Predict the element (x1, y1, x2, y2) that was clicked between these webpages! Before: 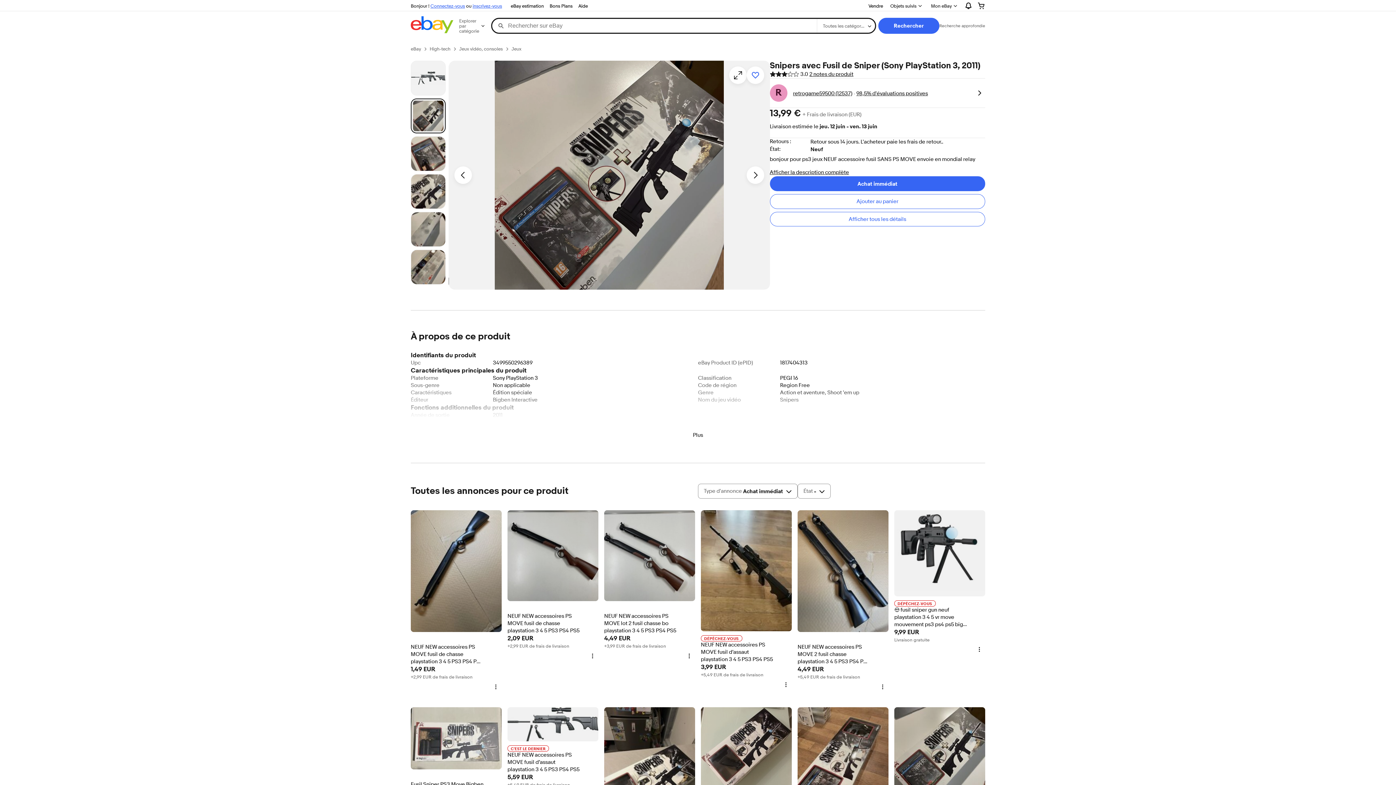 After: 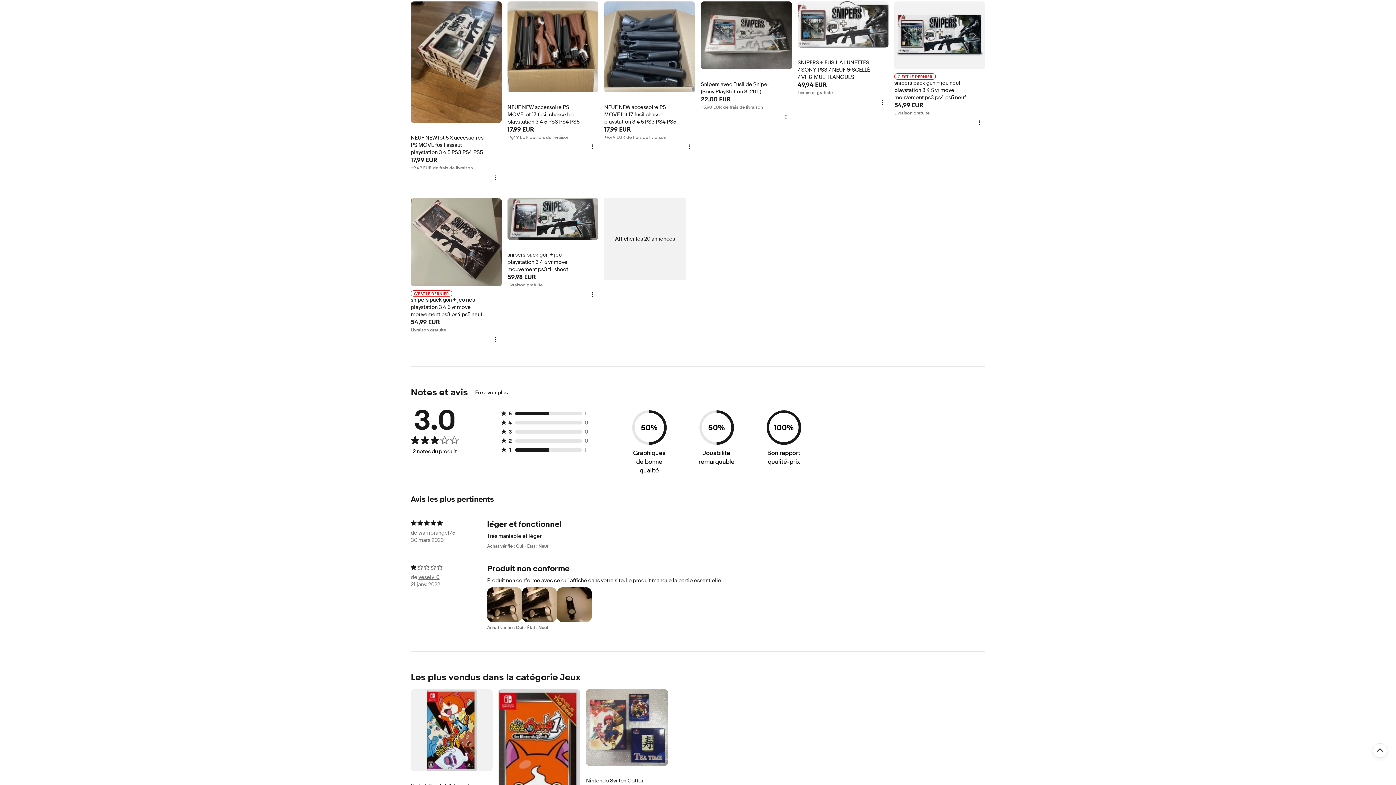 Action: bbox: (809, 70, 853, 78) label: 2 notes du produit